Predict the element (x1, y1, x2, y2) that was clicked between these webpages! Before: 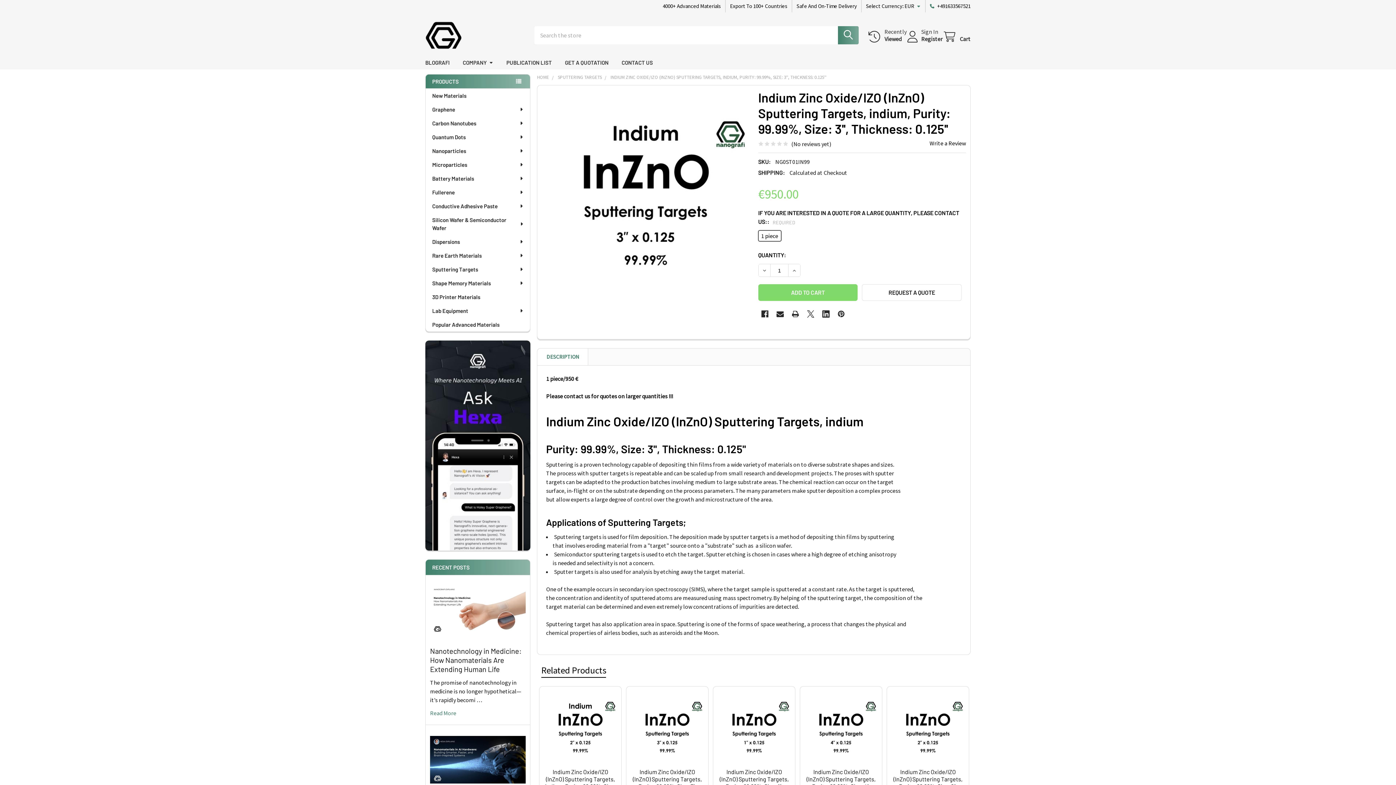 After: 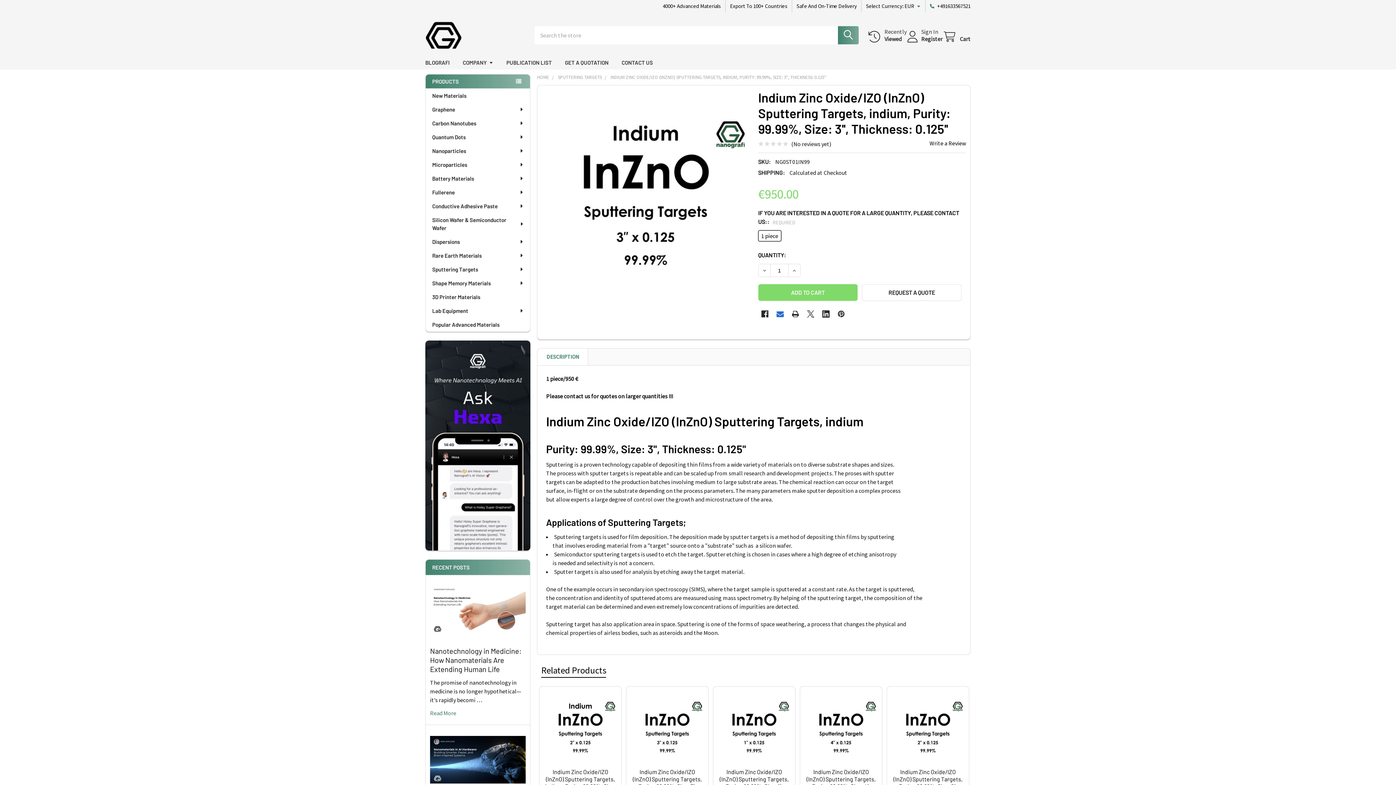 Action: bbox: (773, 307, 786, 320) label: Email 